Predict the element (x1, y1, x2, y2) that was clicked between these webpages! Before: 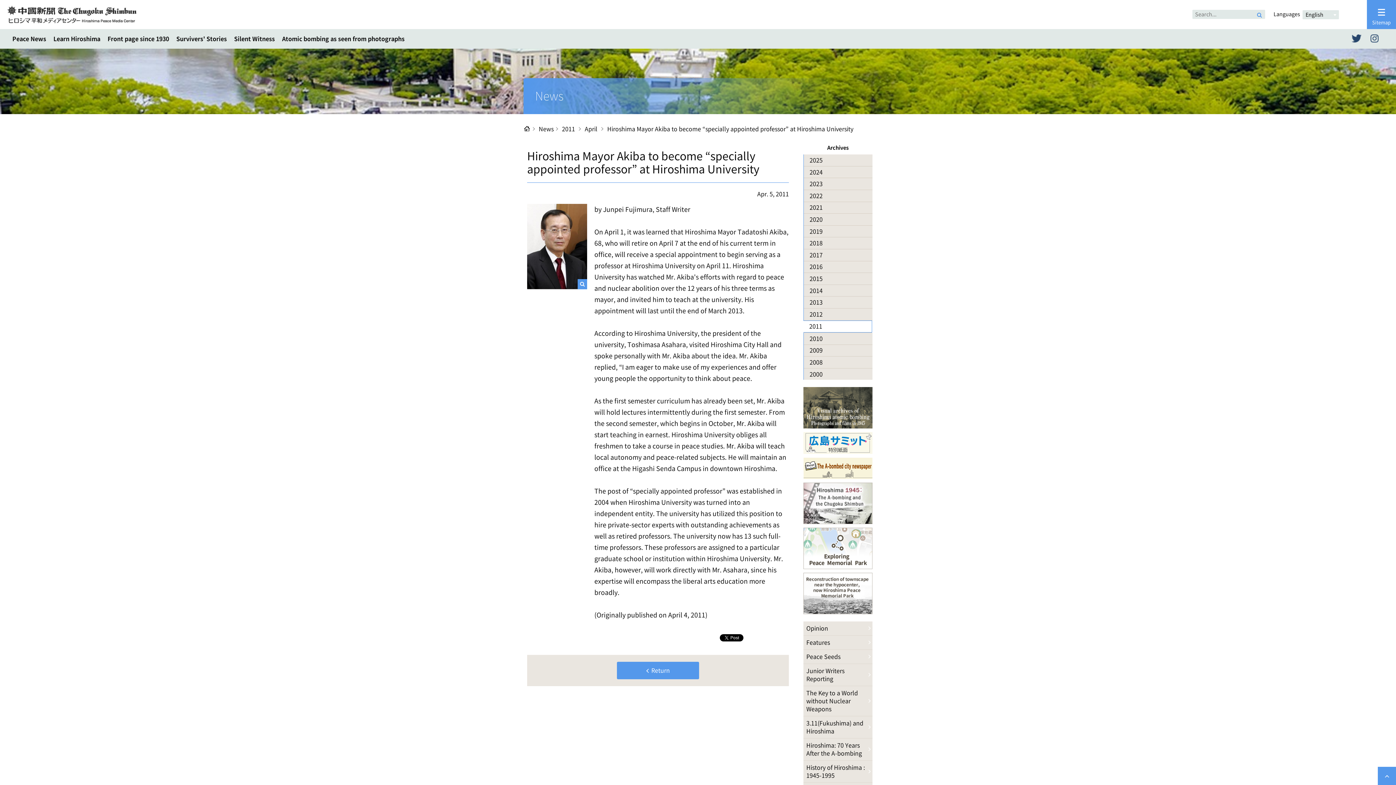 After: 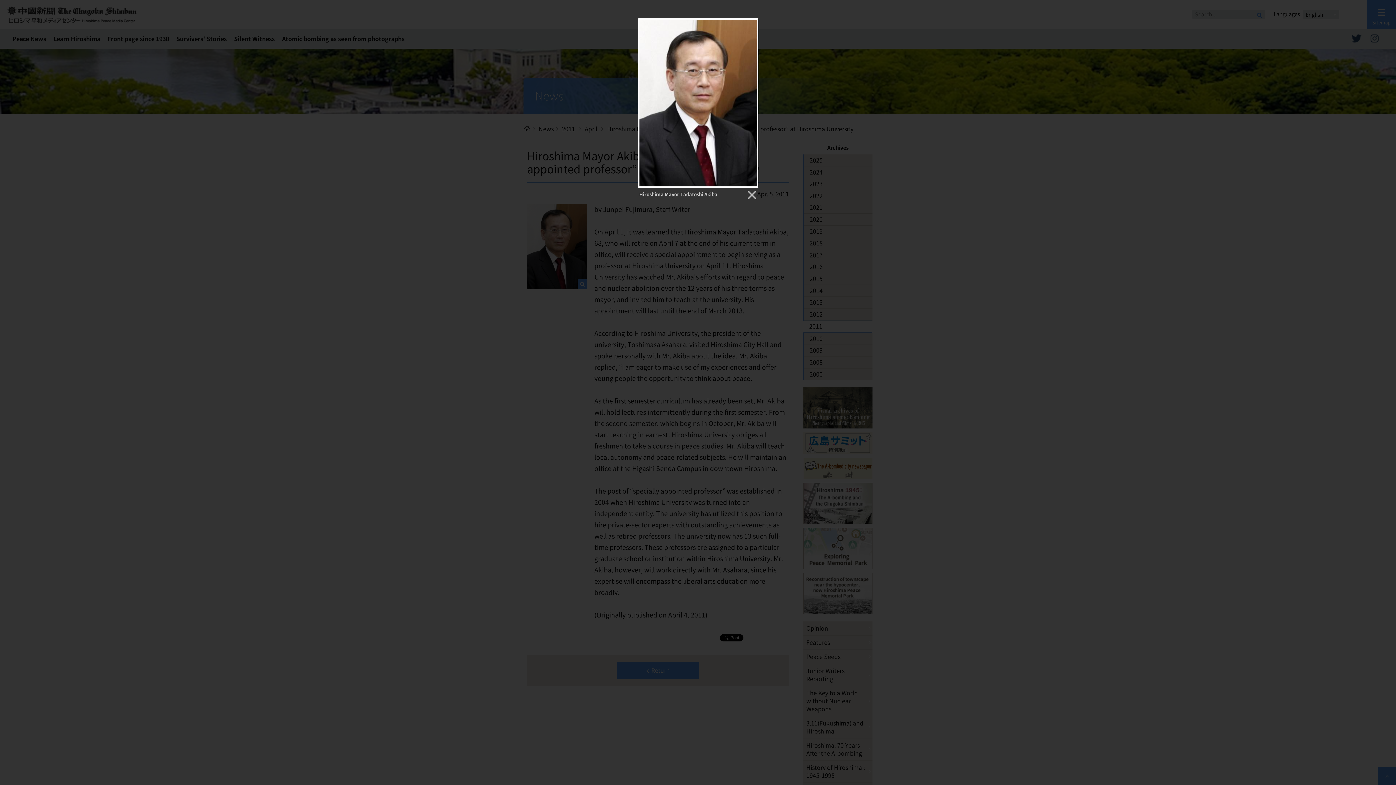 Action: bbox: (527, 204, 587, 289)